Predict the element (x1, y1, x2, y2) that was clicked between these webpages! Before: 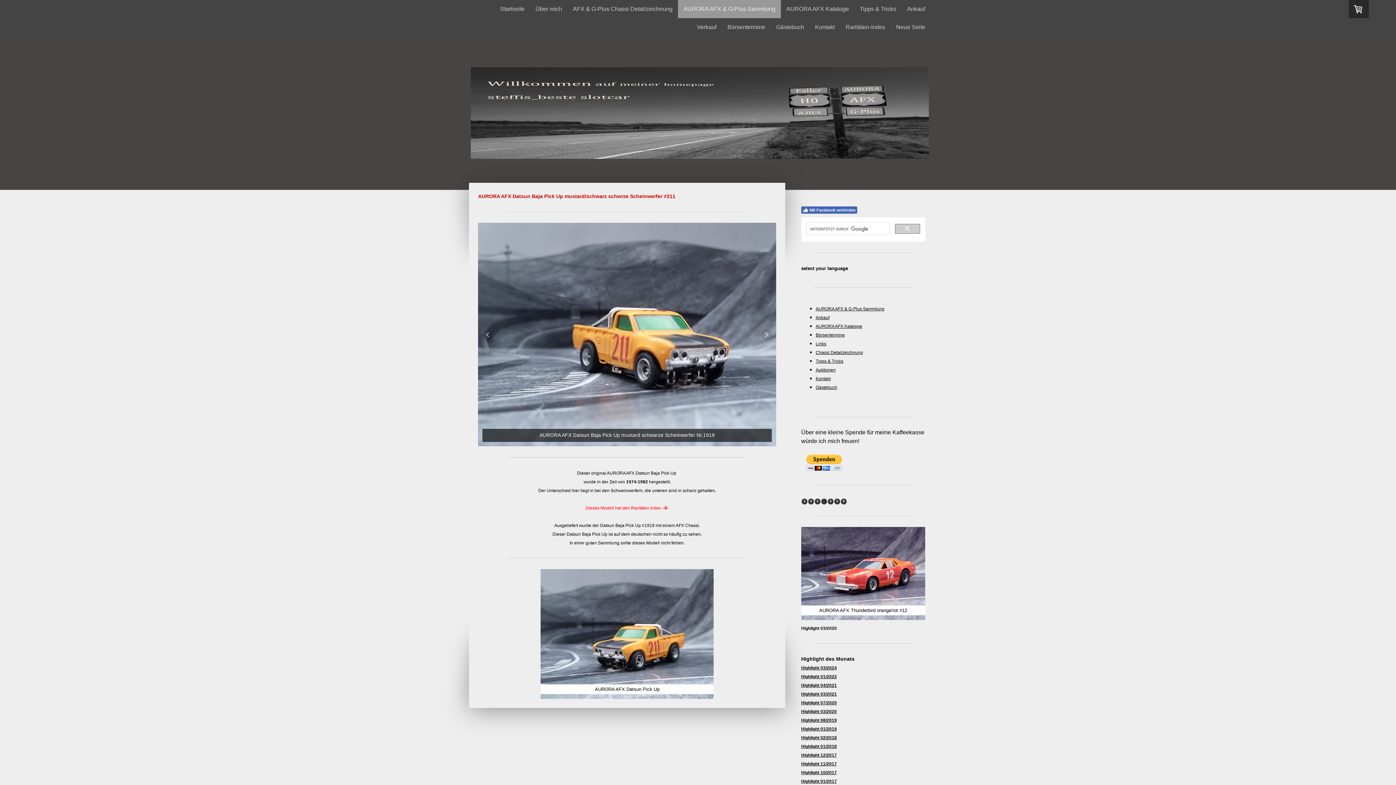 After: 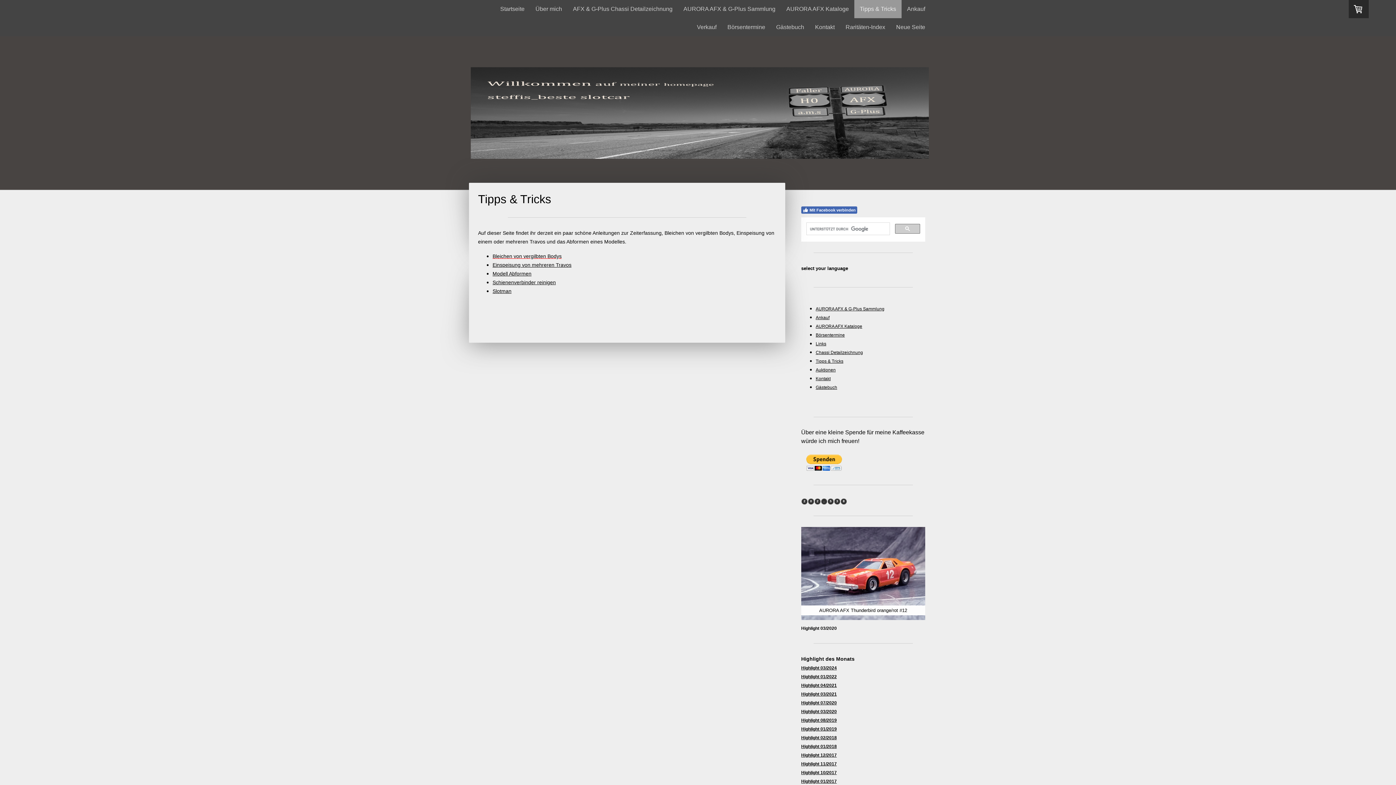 Action: label: Tipps & Tricks bbox: (815, 358, 843, 364)